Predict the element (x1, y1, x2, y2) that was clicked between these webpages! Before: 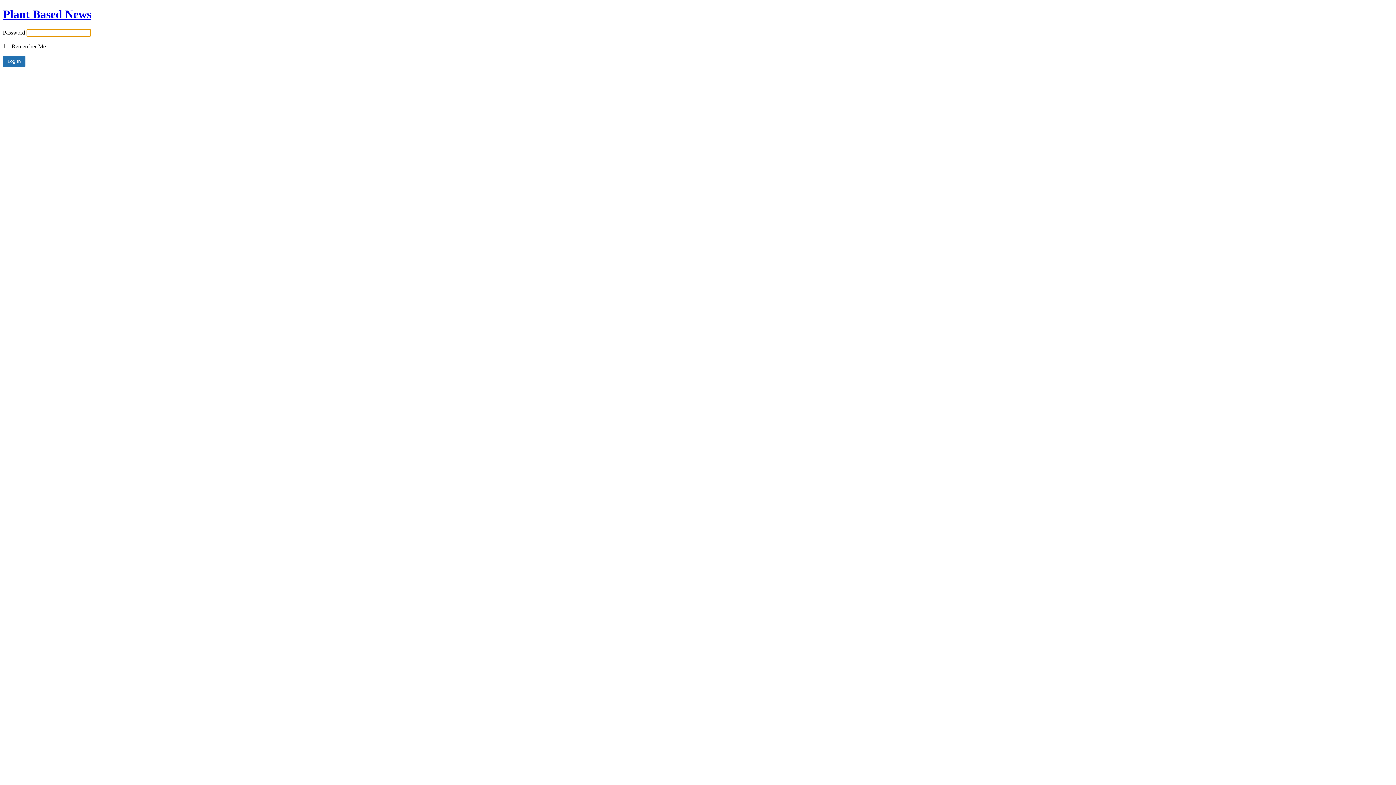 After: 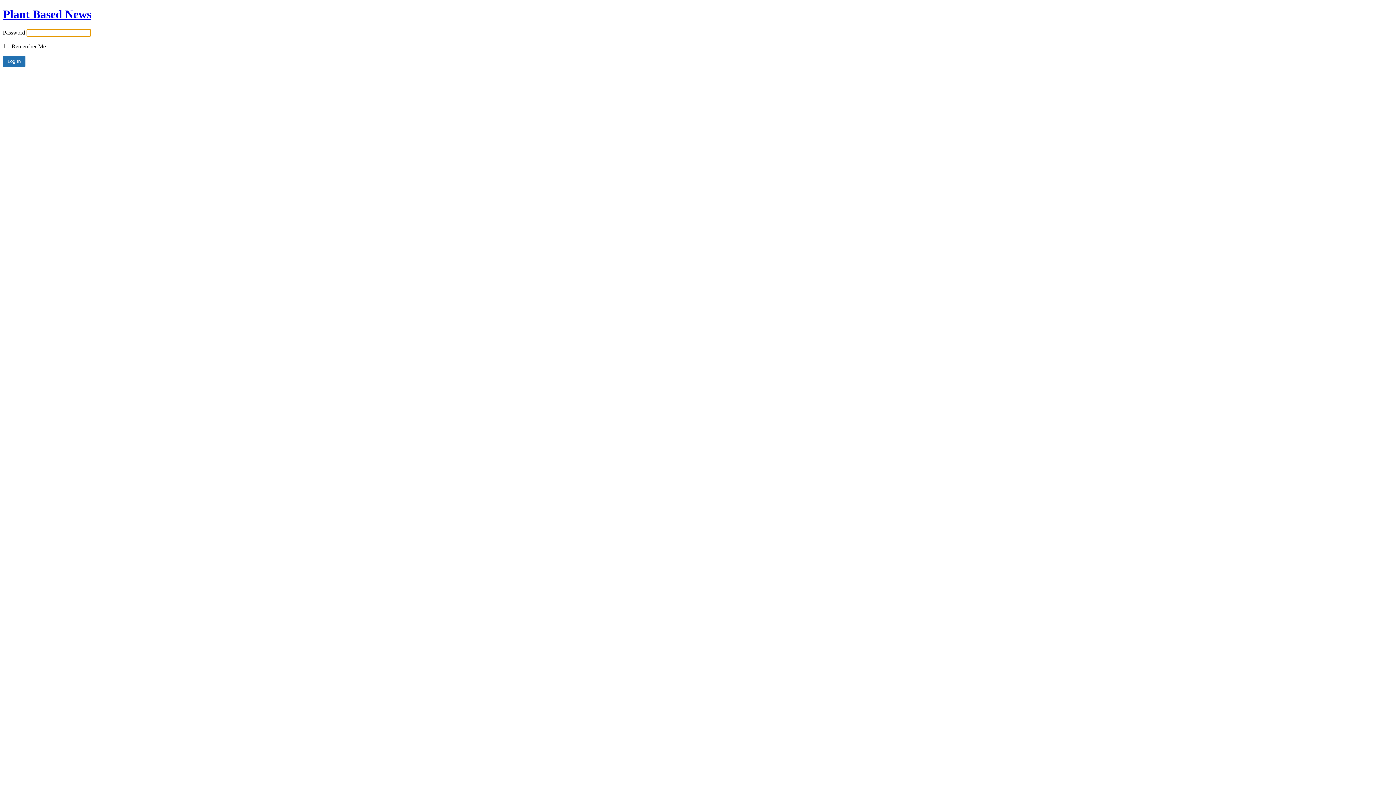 Action: bbox: (2, 7, 91, 20) label: Plant Based News